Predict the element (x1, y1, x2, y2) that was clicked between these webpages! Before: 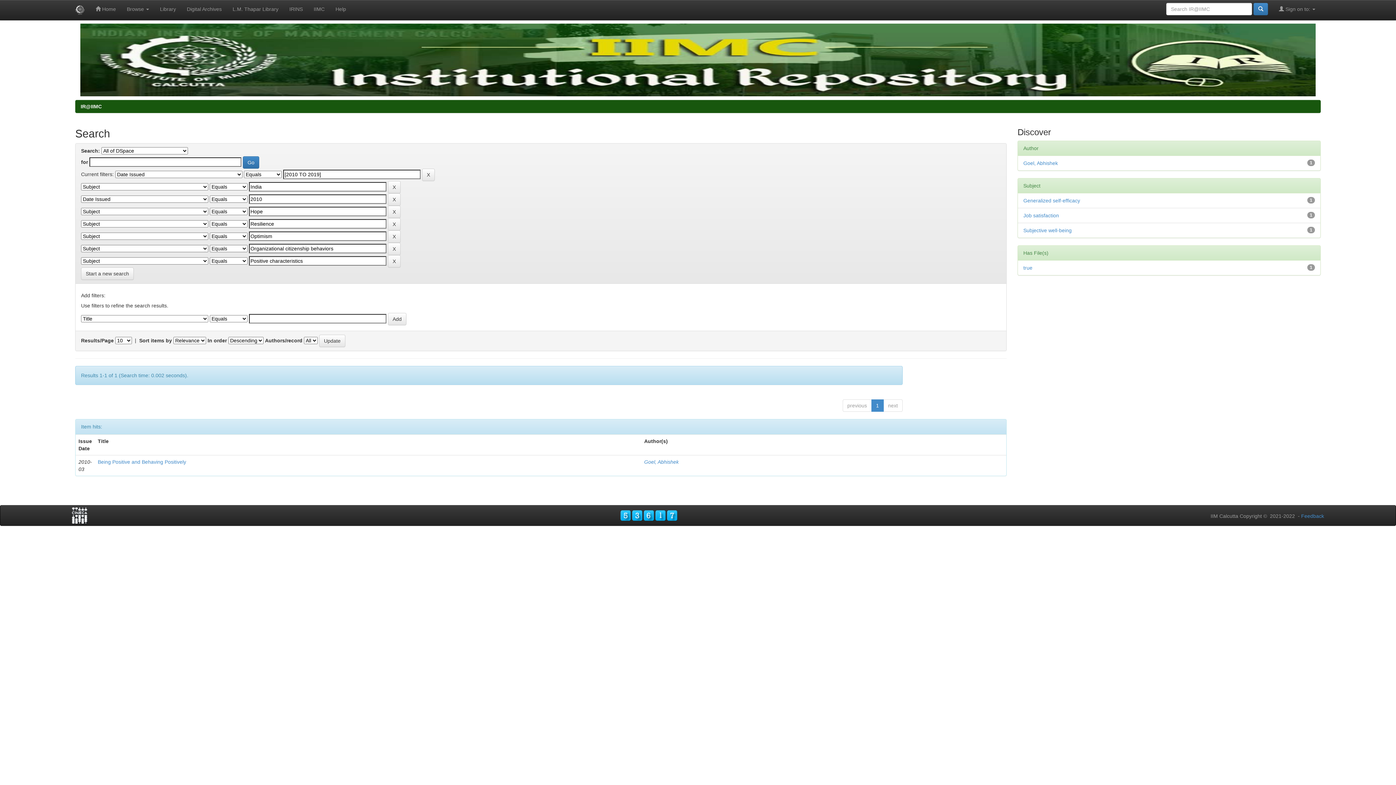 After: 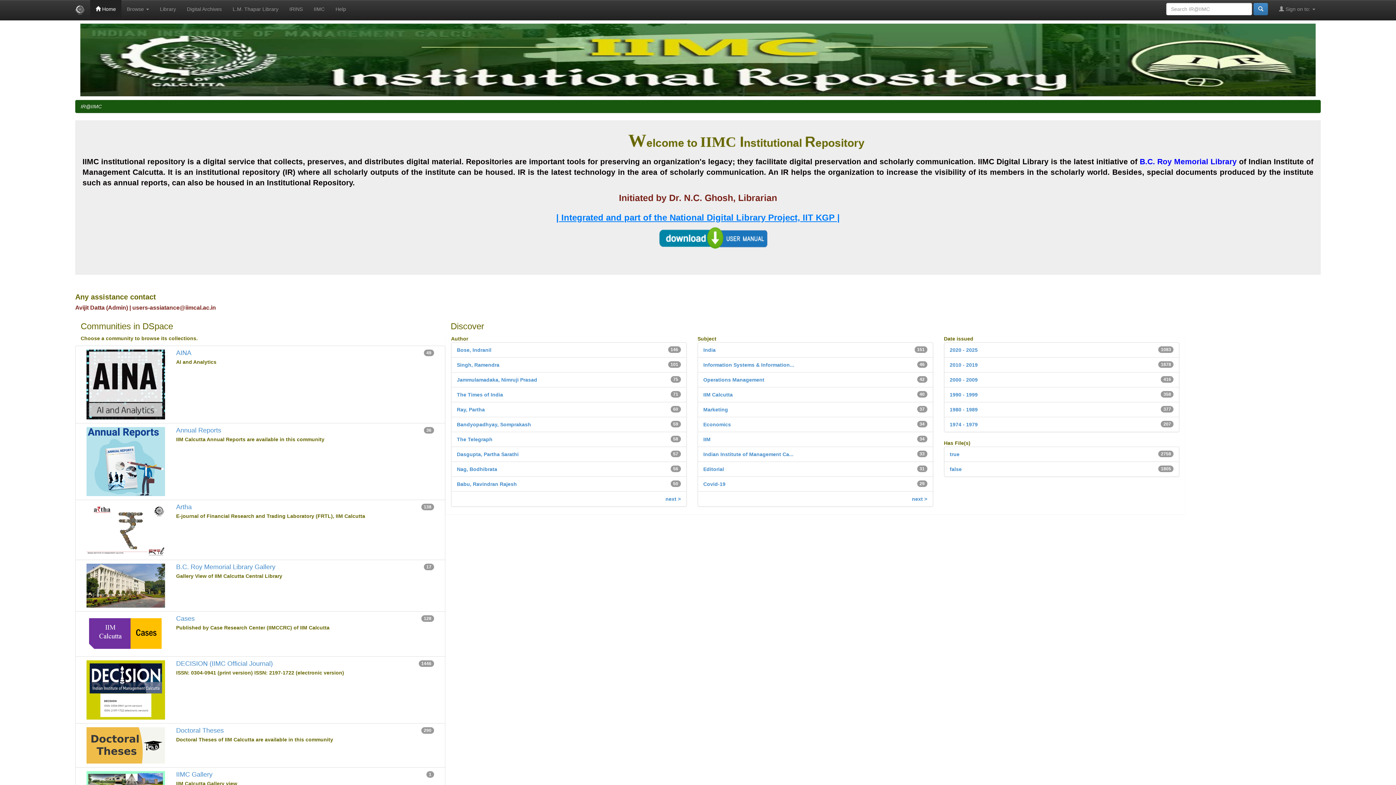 Action: bbox: (80, 56, 1316, 62)